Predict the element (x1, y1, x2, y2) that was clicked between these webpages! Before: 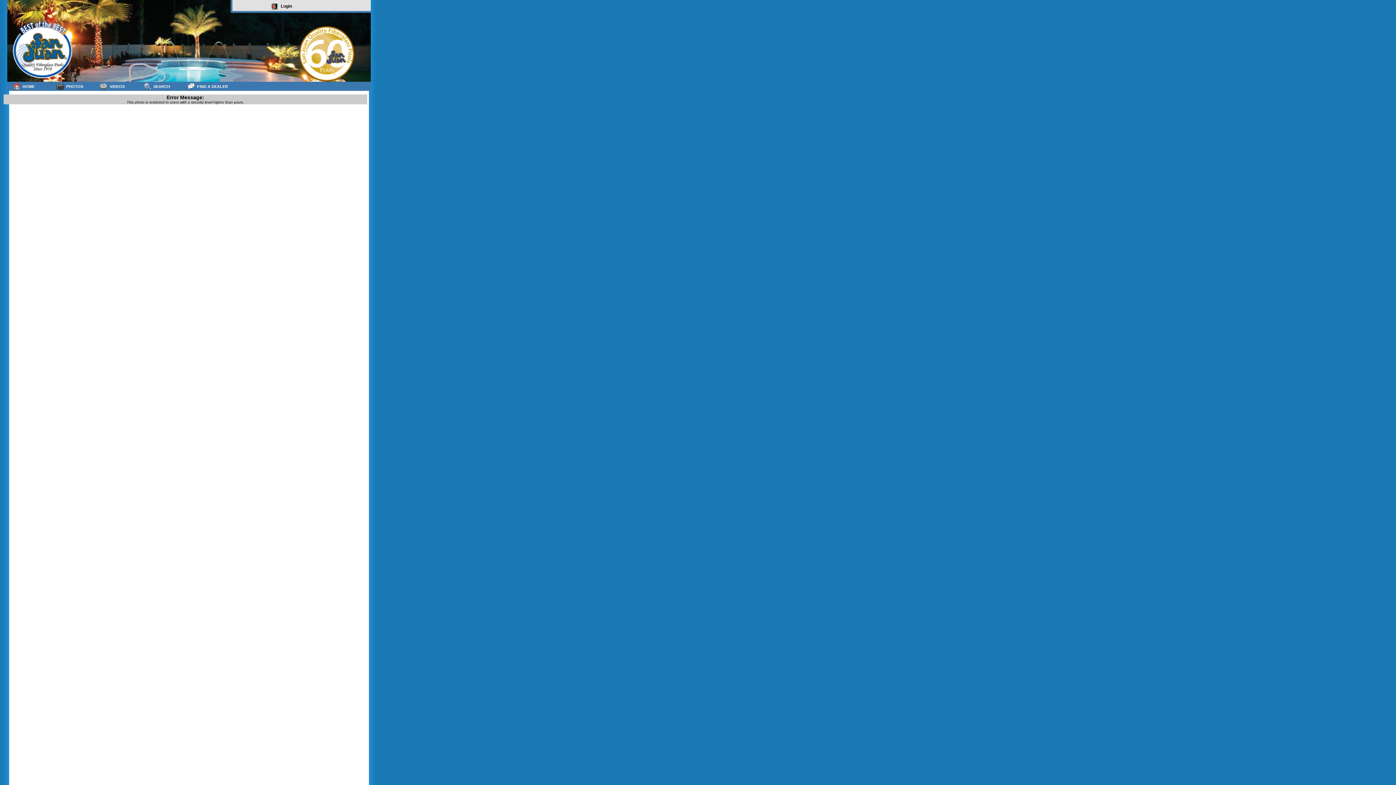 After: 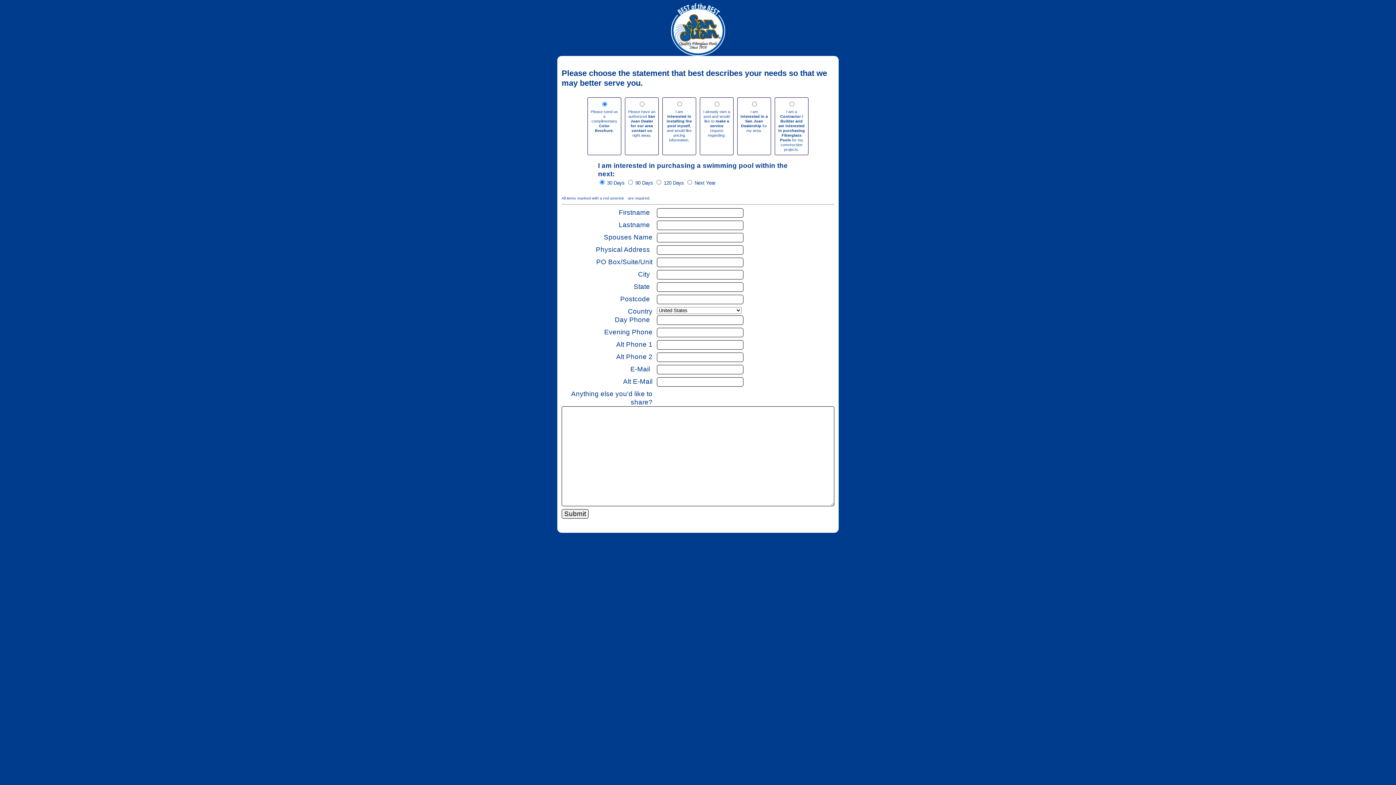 Action: bbox: (185, 81, 247, 90) label: FIND A DEALER